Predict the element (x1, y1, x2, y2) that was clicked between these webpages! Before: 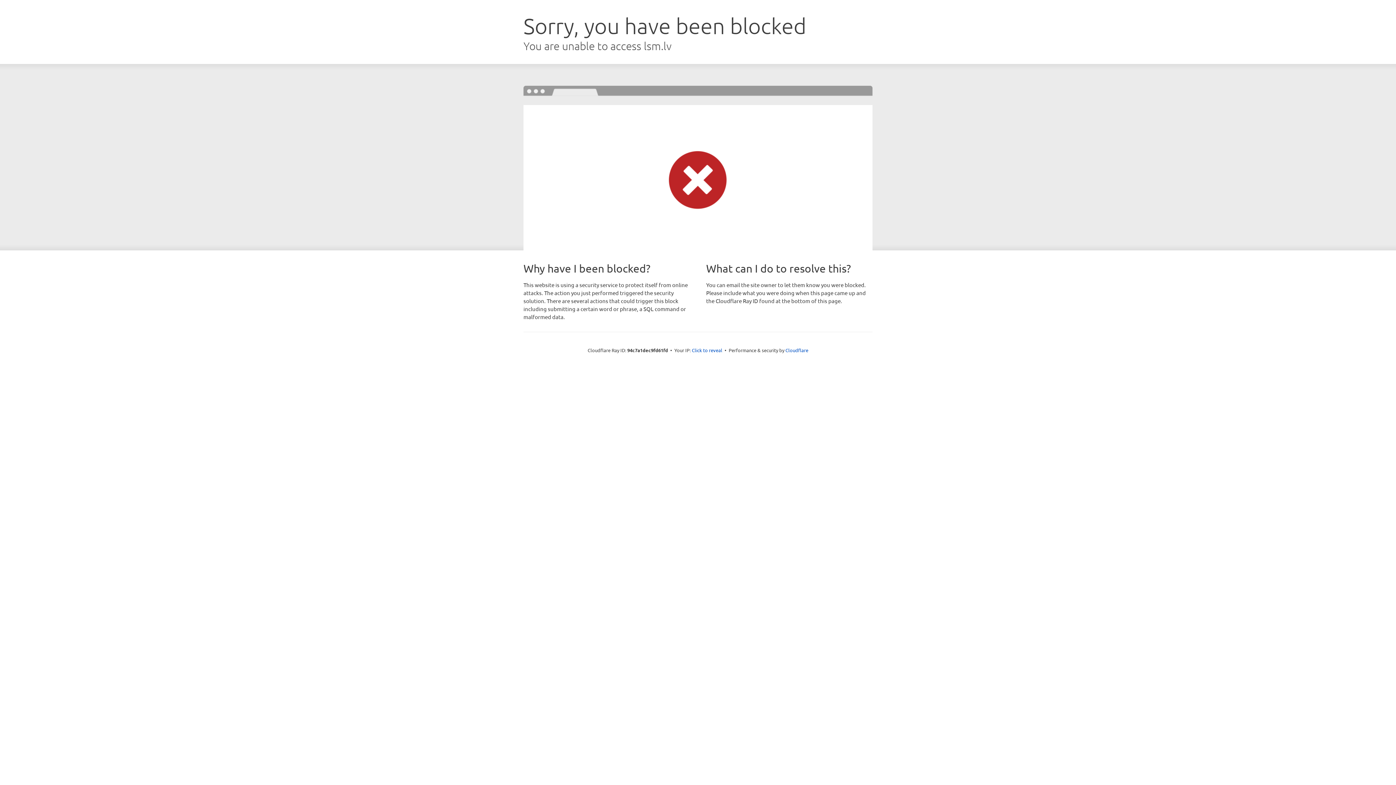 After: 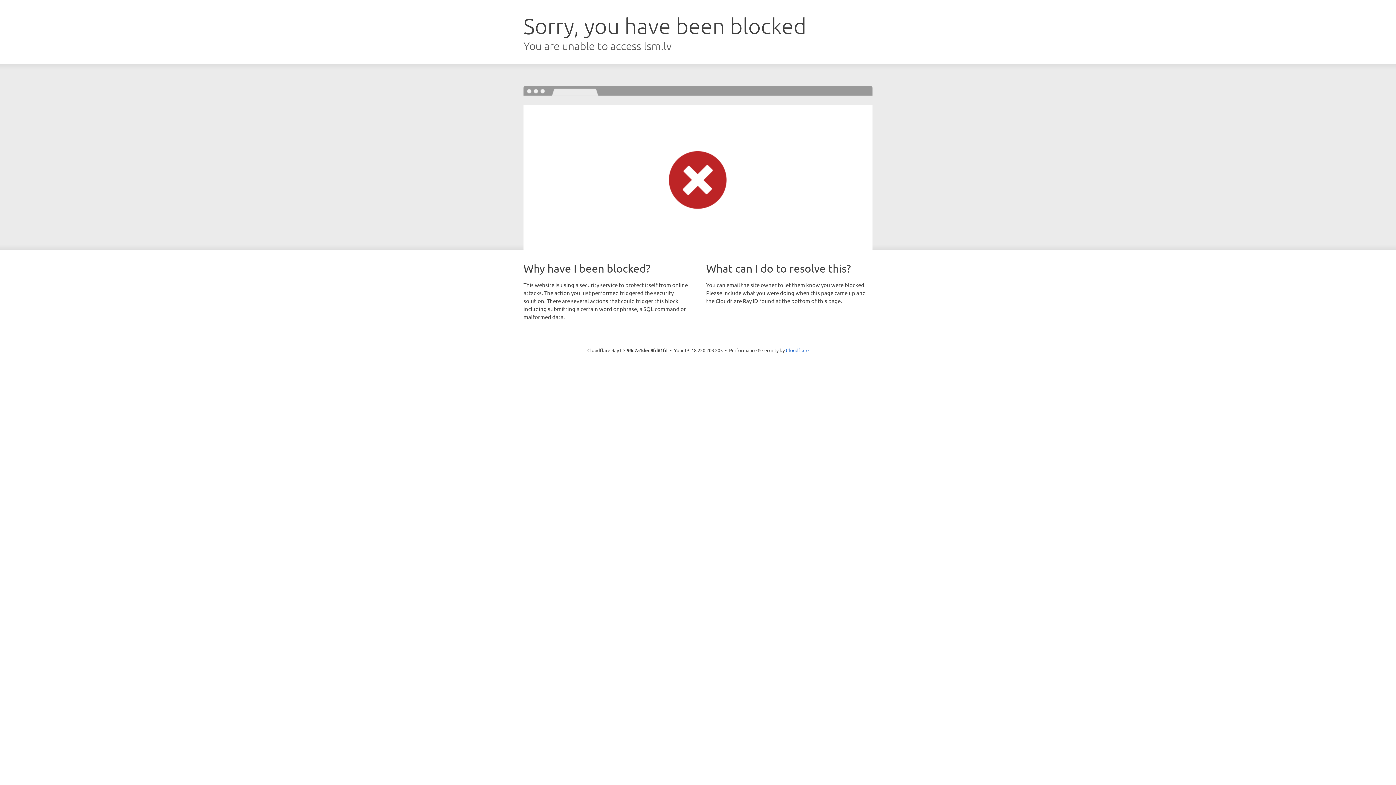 Action: label: Click to reveal bbox: (692, 346, 722, 353)